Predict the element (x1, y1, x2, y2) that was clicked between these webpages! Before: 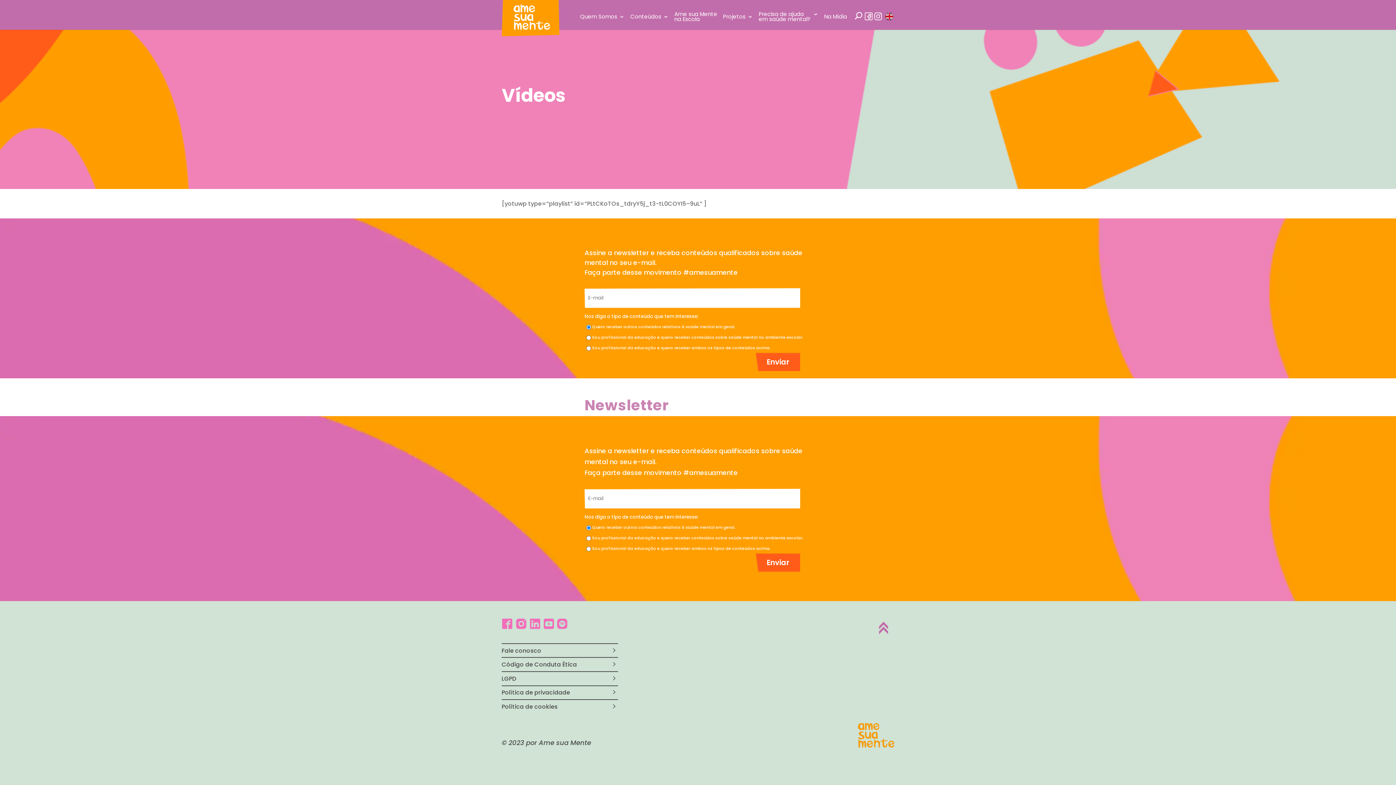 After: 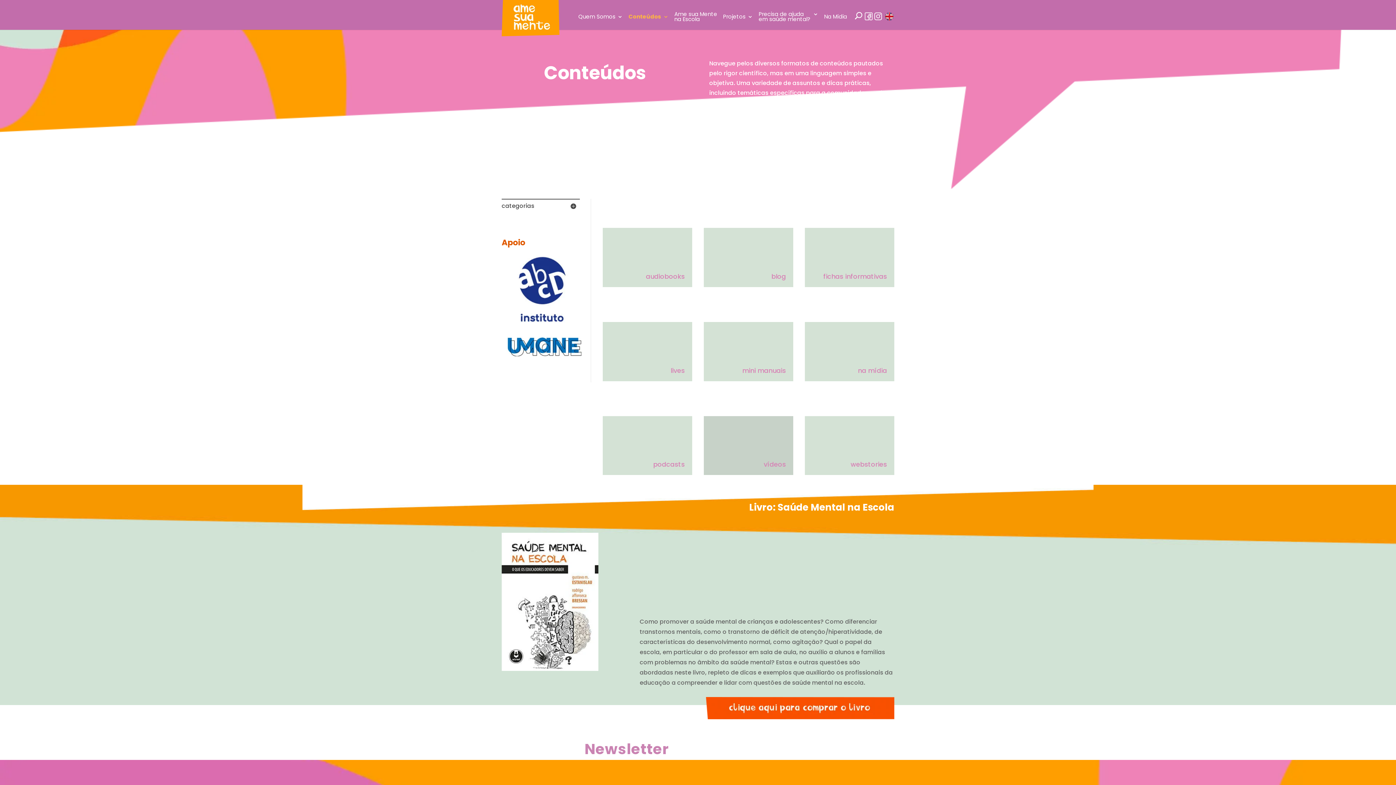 Action: bbox: (630, 14, 668, 30) label: Conteúdos